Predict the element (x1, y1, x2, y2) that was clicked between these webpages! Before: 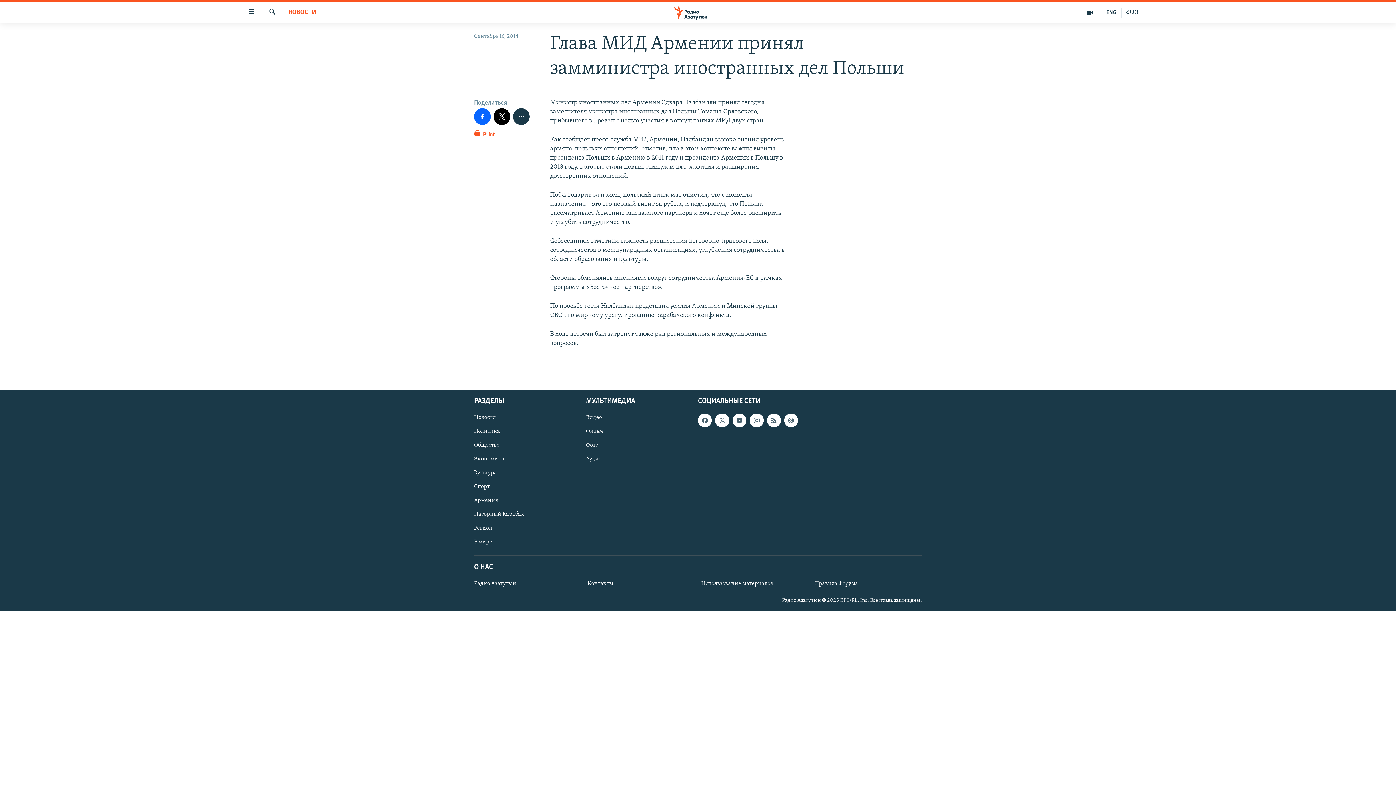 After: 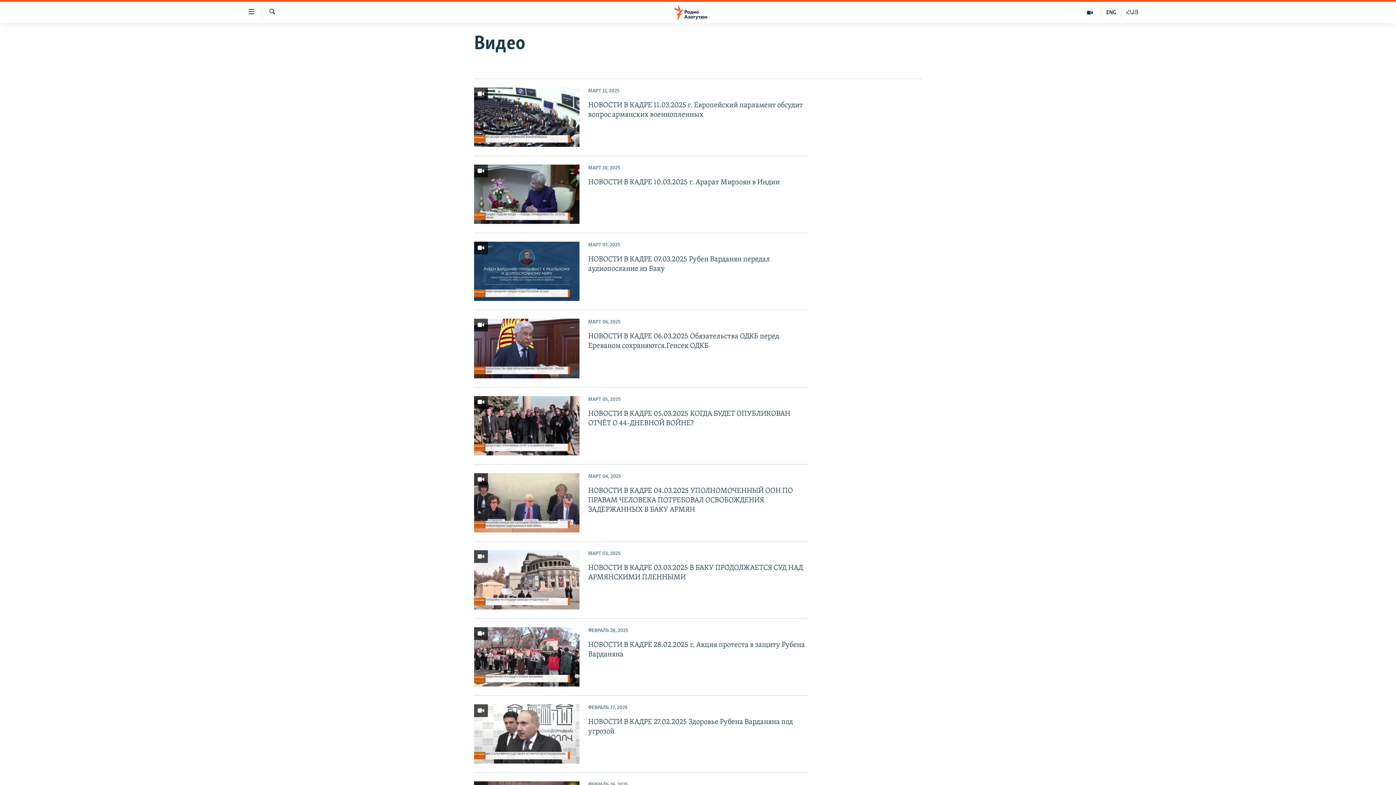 Action: bbox: (1079, 7, 1101, 17)